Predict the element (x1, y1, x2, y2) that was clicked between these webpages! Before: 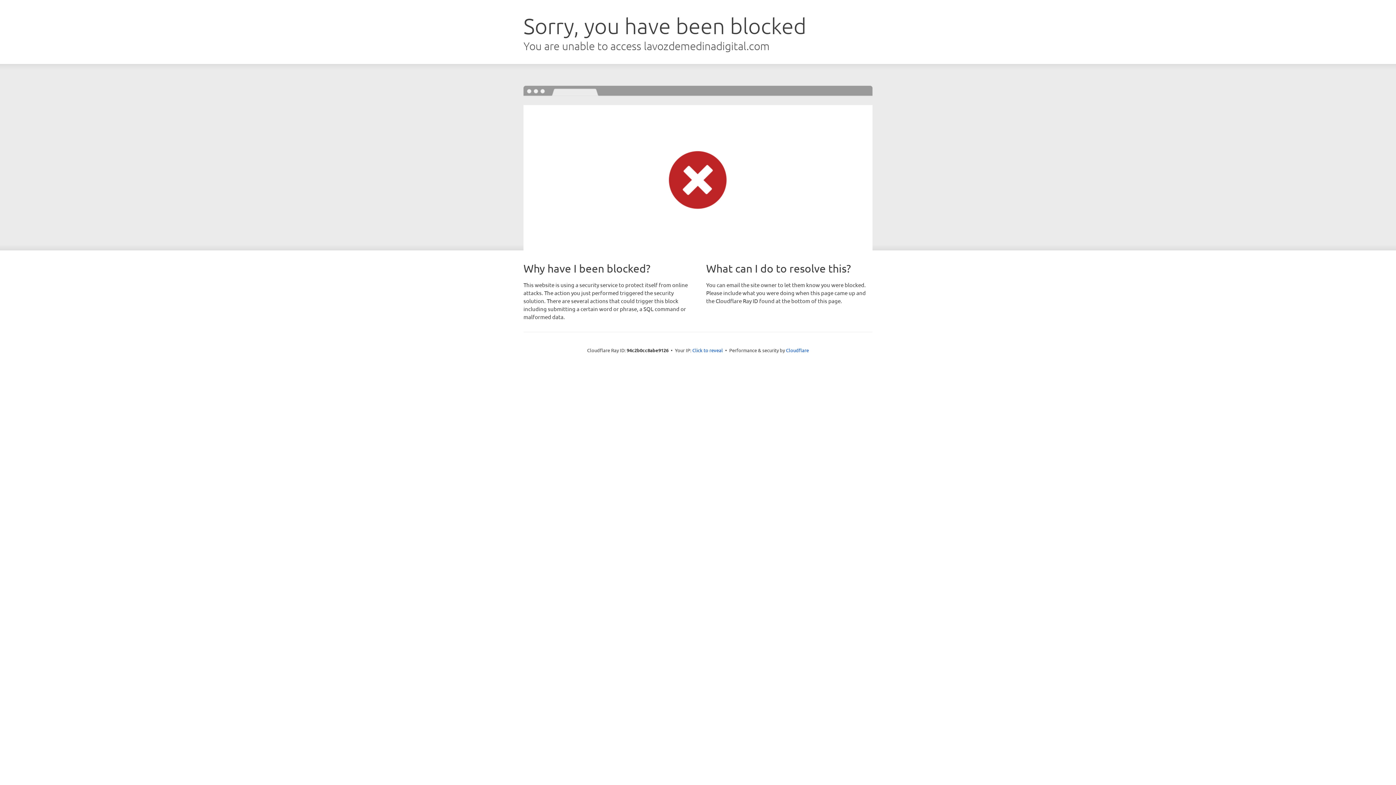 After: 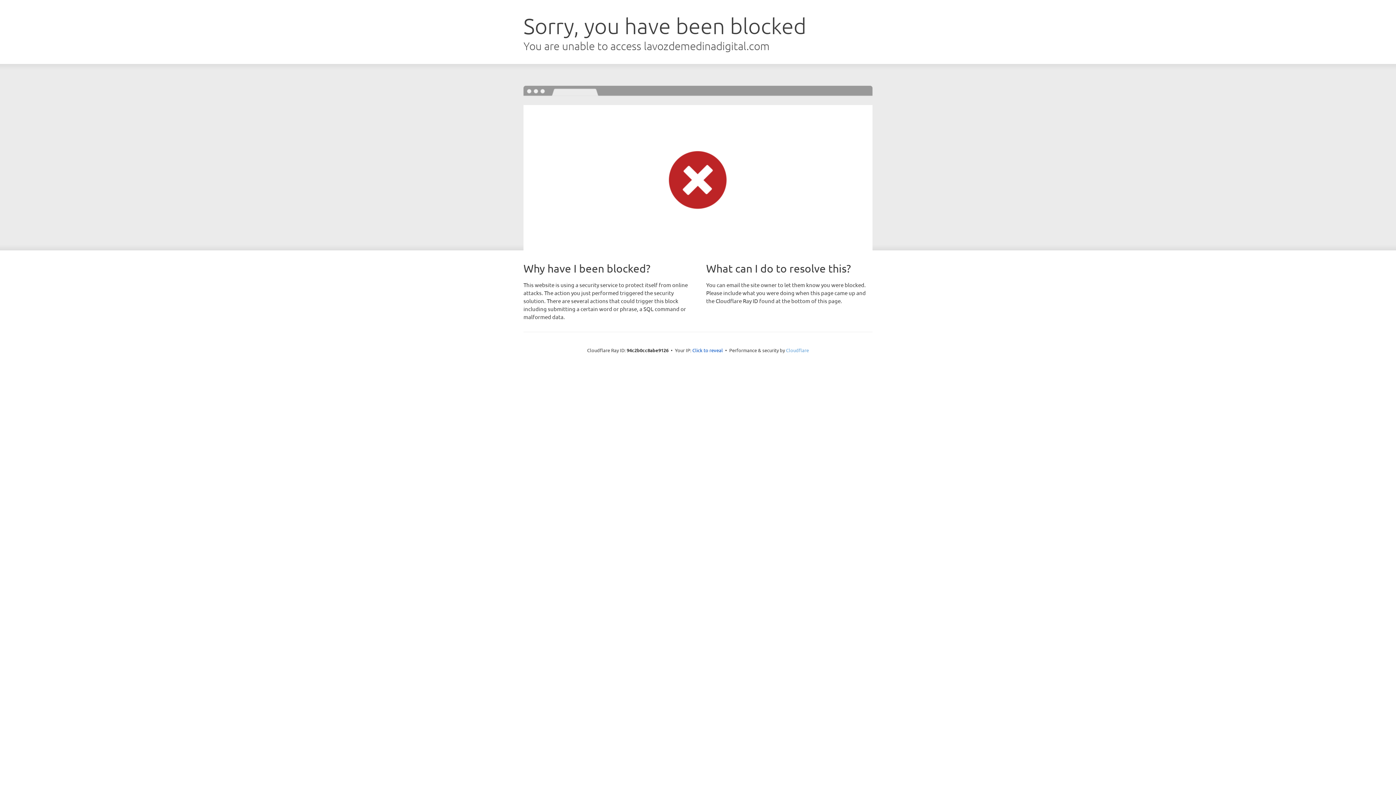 Action: label: Cloudflare bbox: (786, 347, 809, 353)